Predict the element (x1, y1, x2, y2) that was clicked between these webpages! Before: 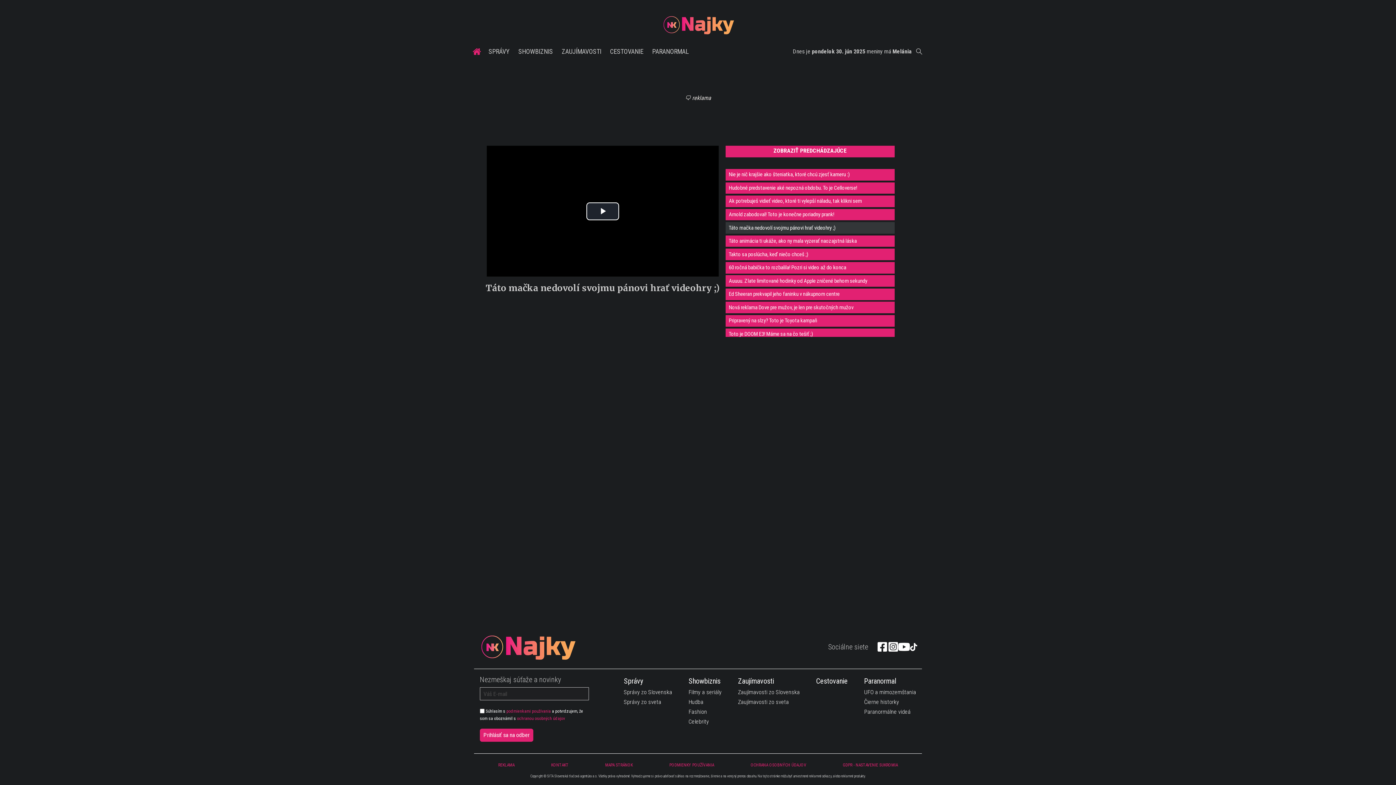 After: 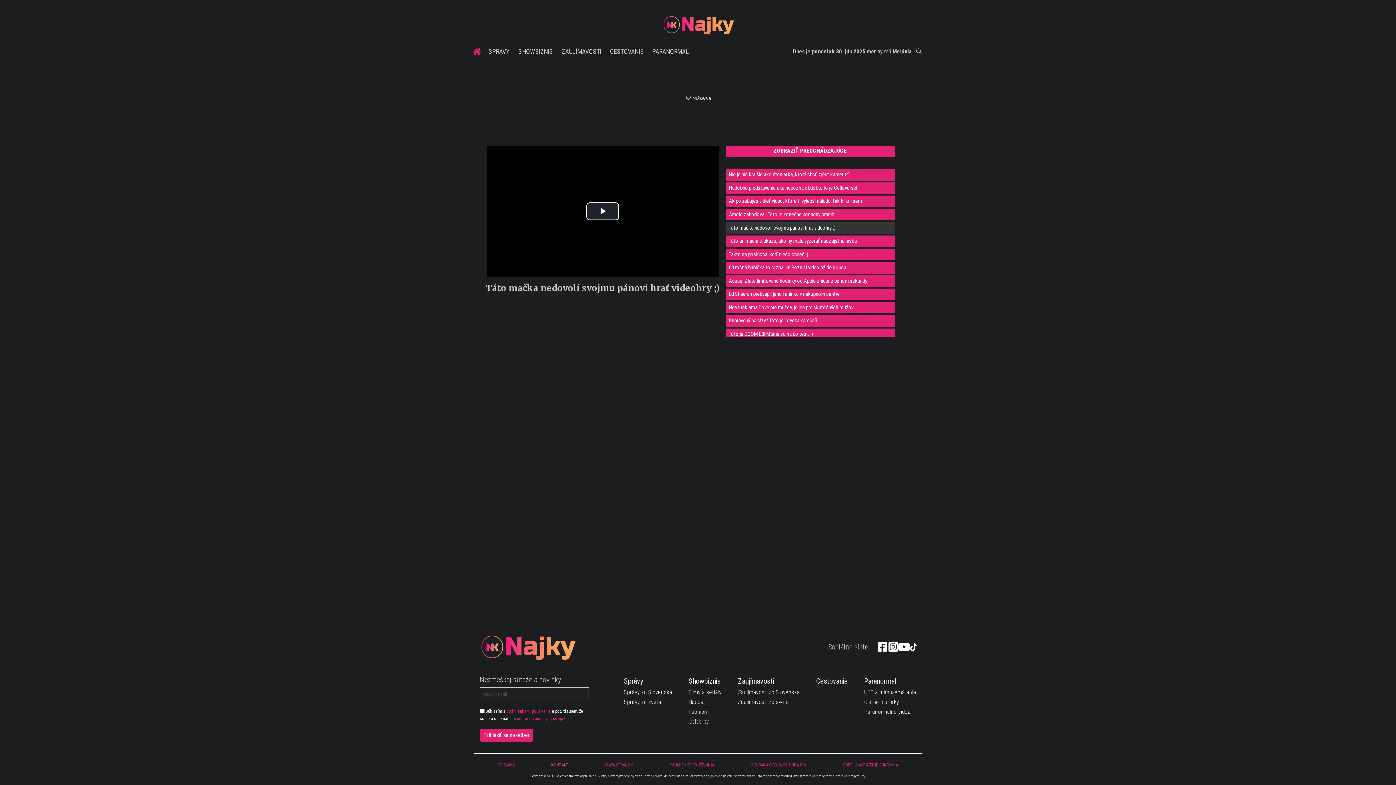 Action: label: KONTAKT bbox: (551, 761, 568, 769)